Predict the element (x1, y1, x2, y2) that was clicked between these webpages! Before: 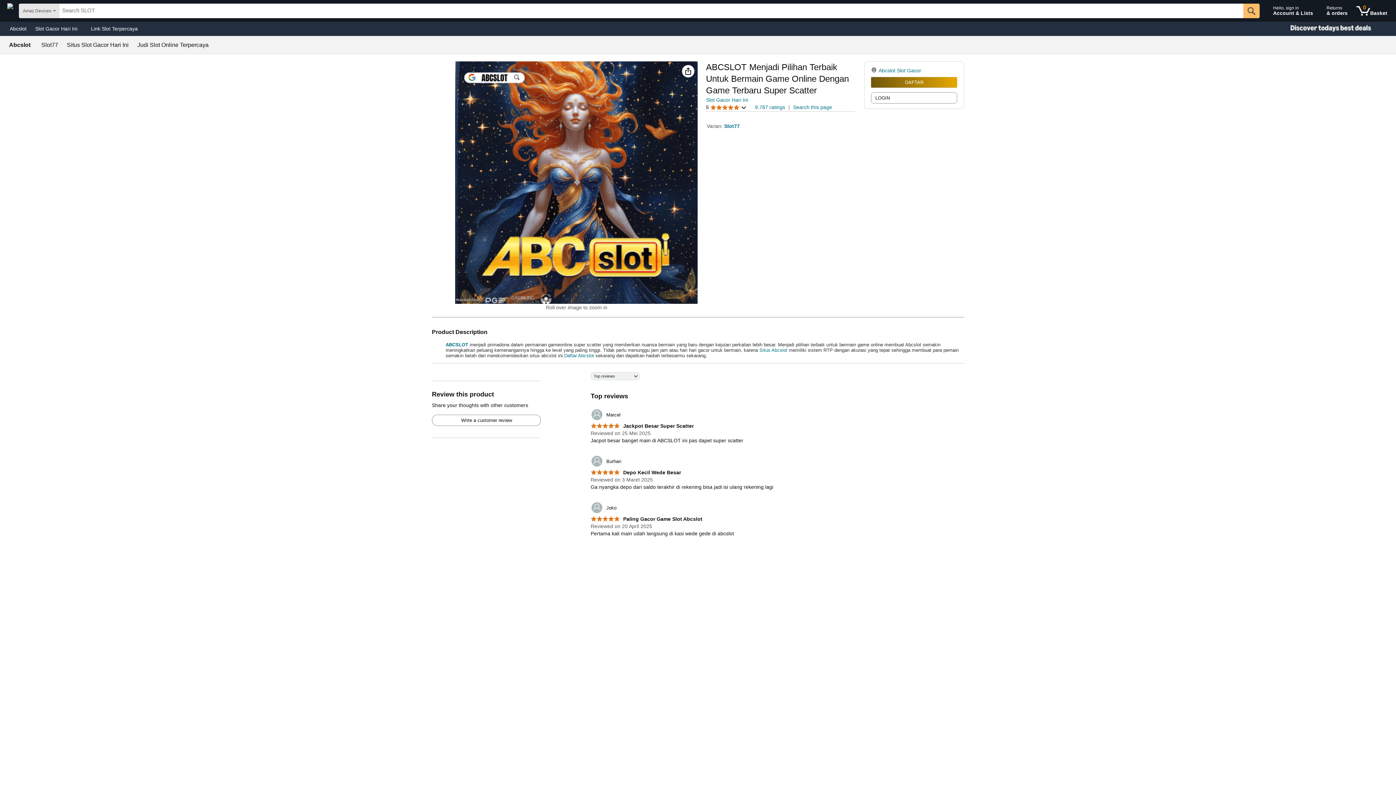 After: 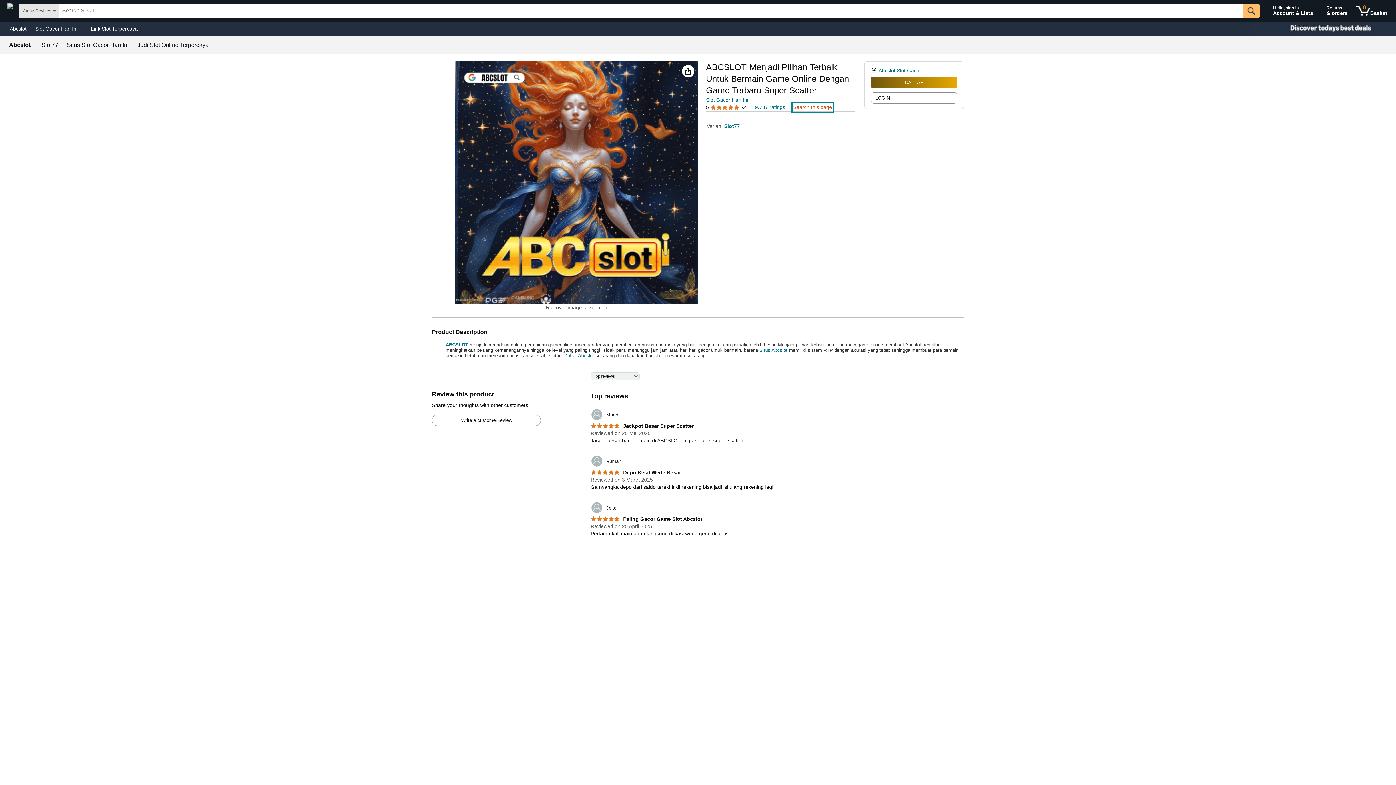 Action: label: Search this page bbox: (793, 103, 832, 110)